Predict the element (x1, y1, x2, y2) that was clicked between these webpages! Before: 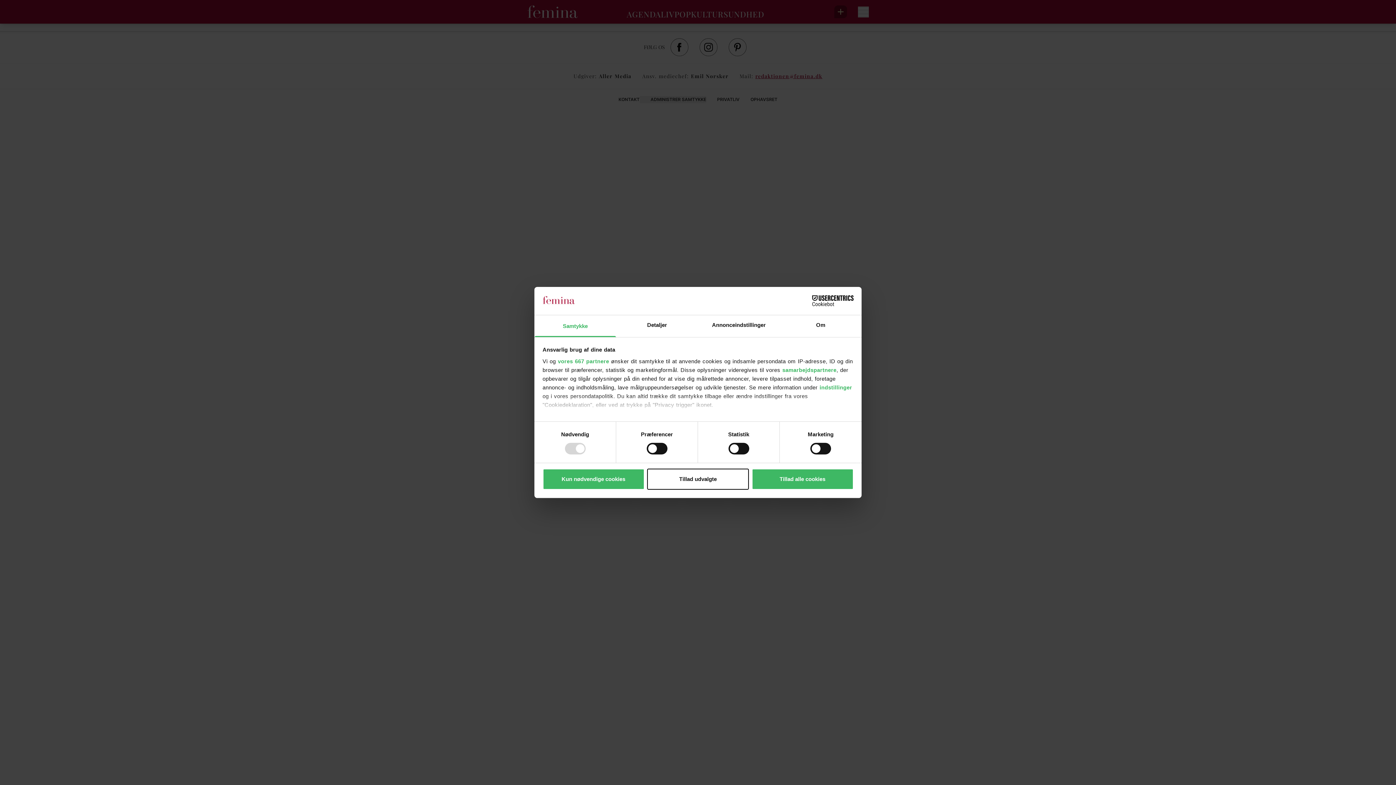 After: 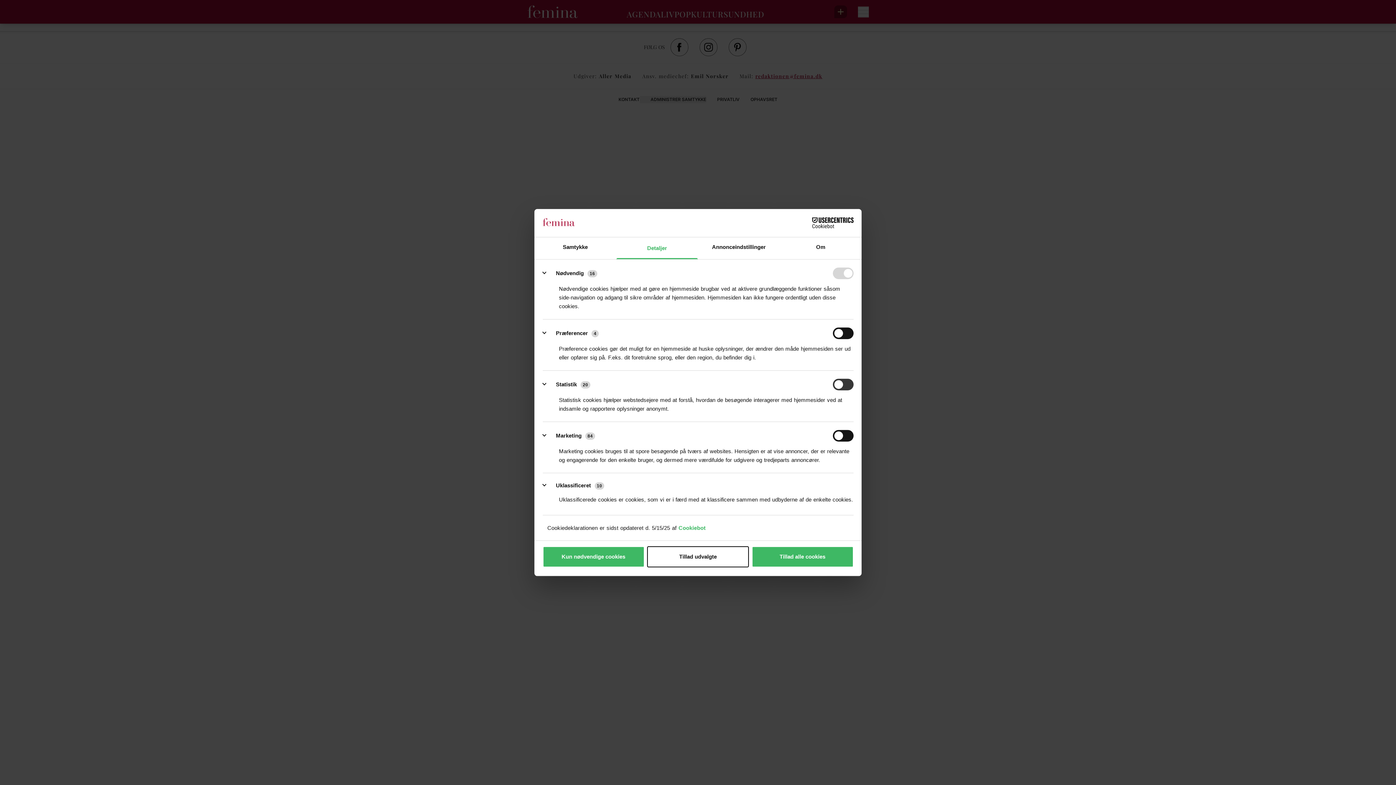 Action: bbox: (819, 384, 852, 390) label: indstillinger